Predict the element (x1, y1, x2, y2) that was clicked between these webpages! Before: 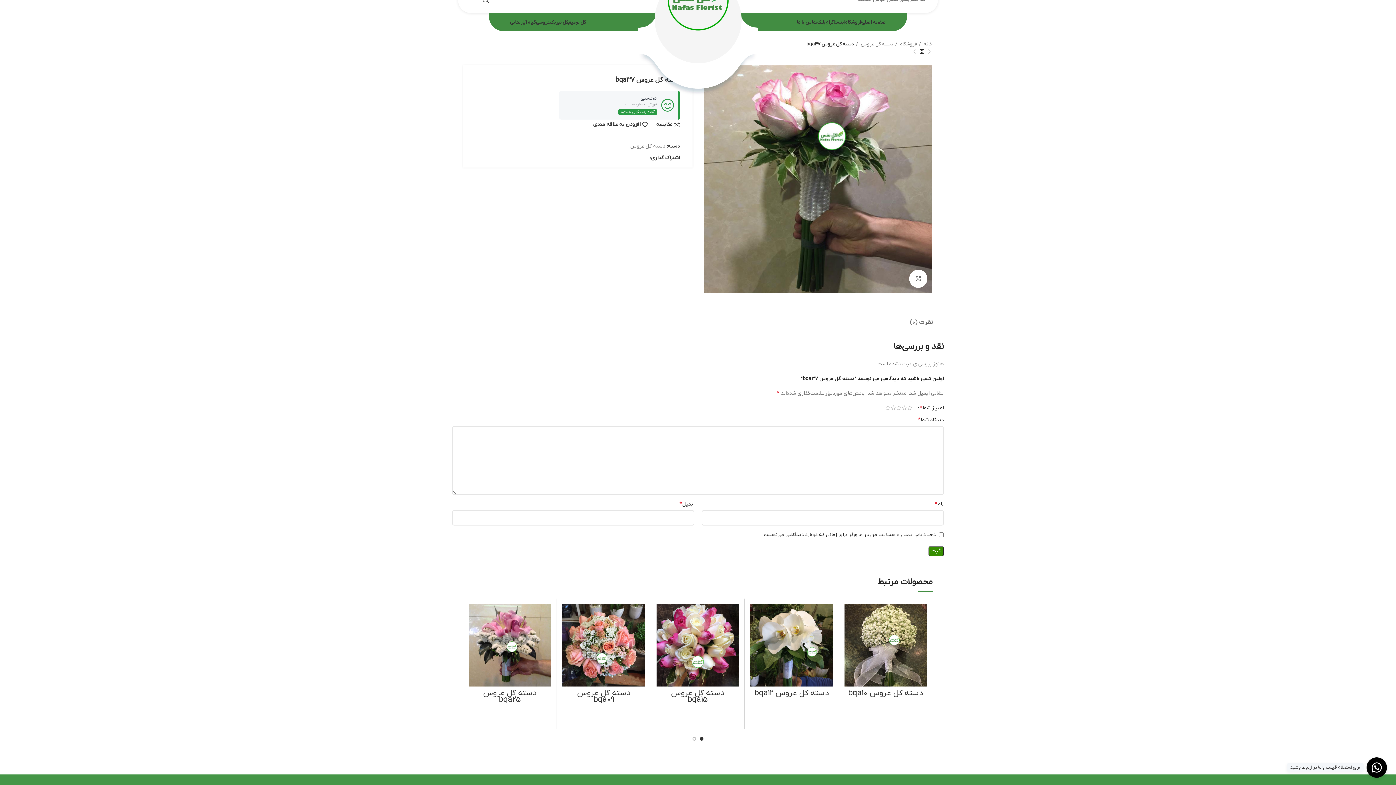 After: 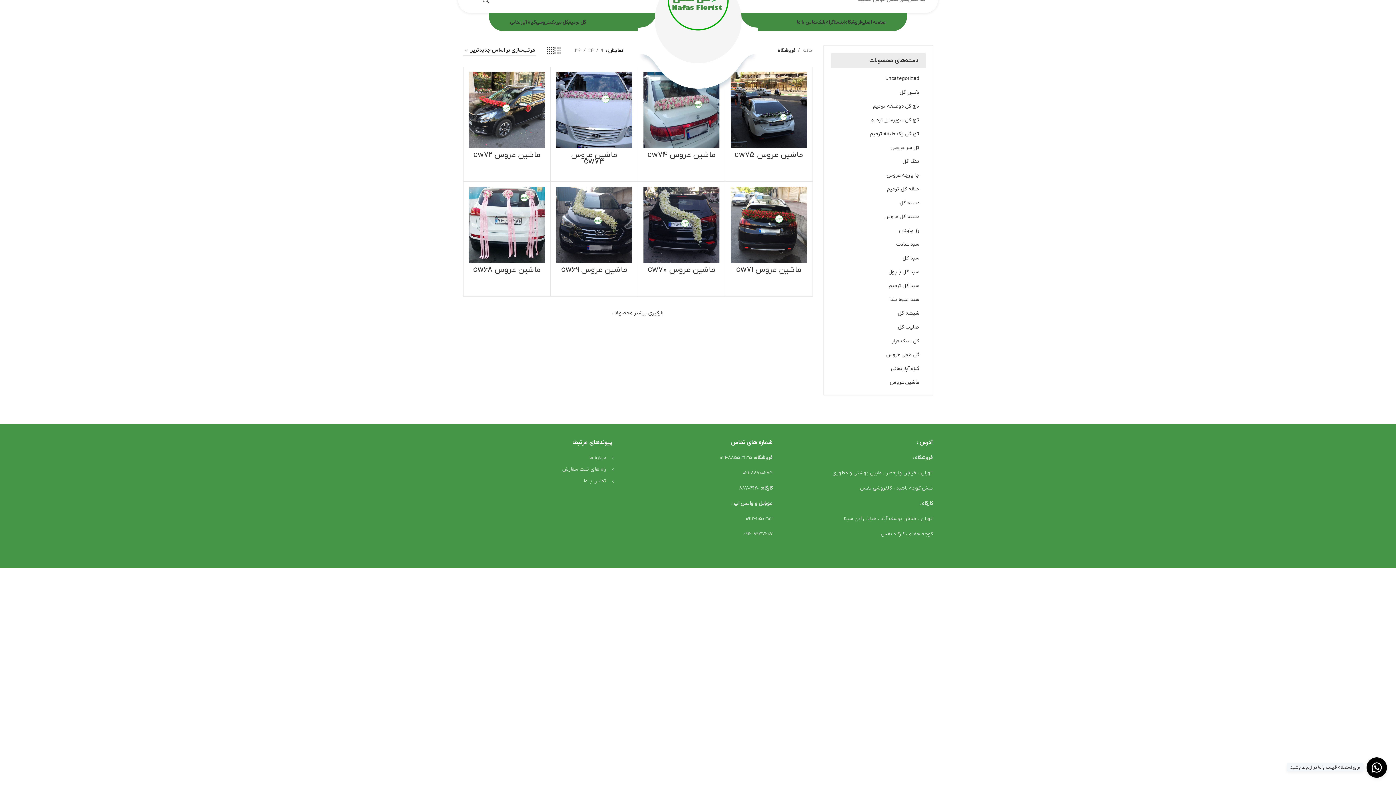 Action: bbox: (918, 48, 925, 55)